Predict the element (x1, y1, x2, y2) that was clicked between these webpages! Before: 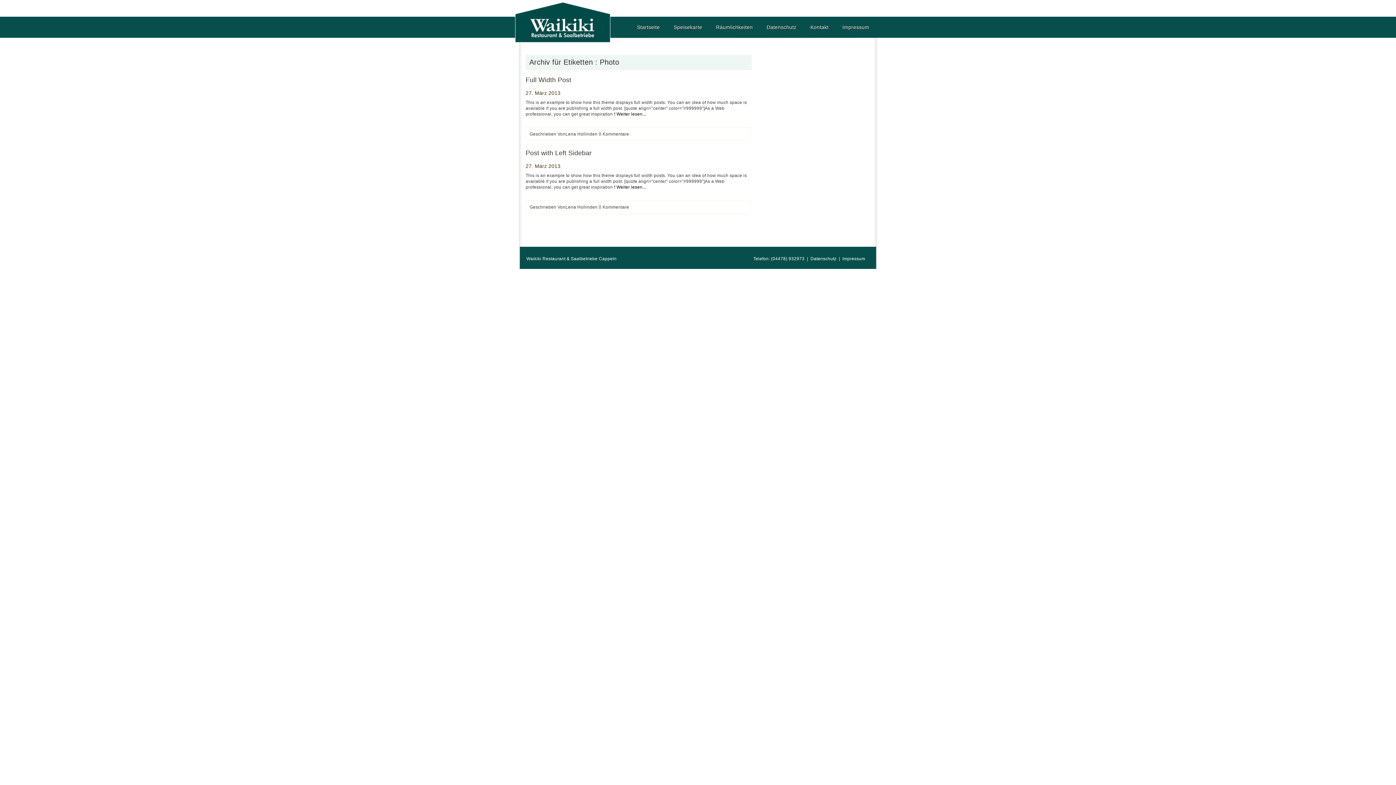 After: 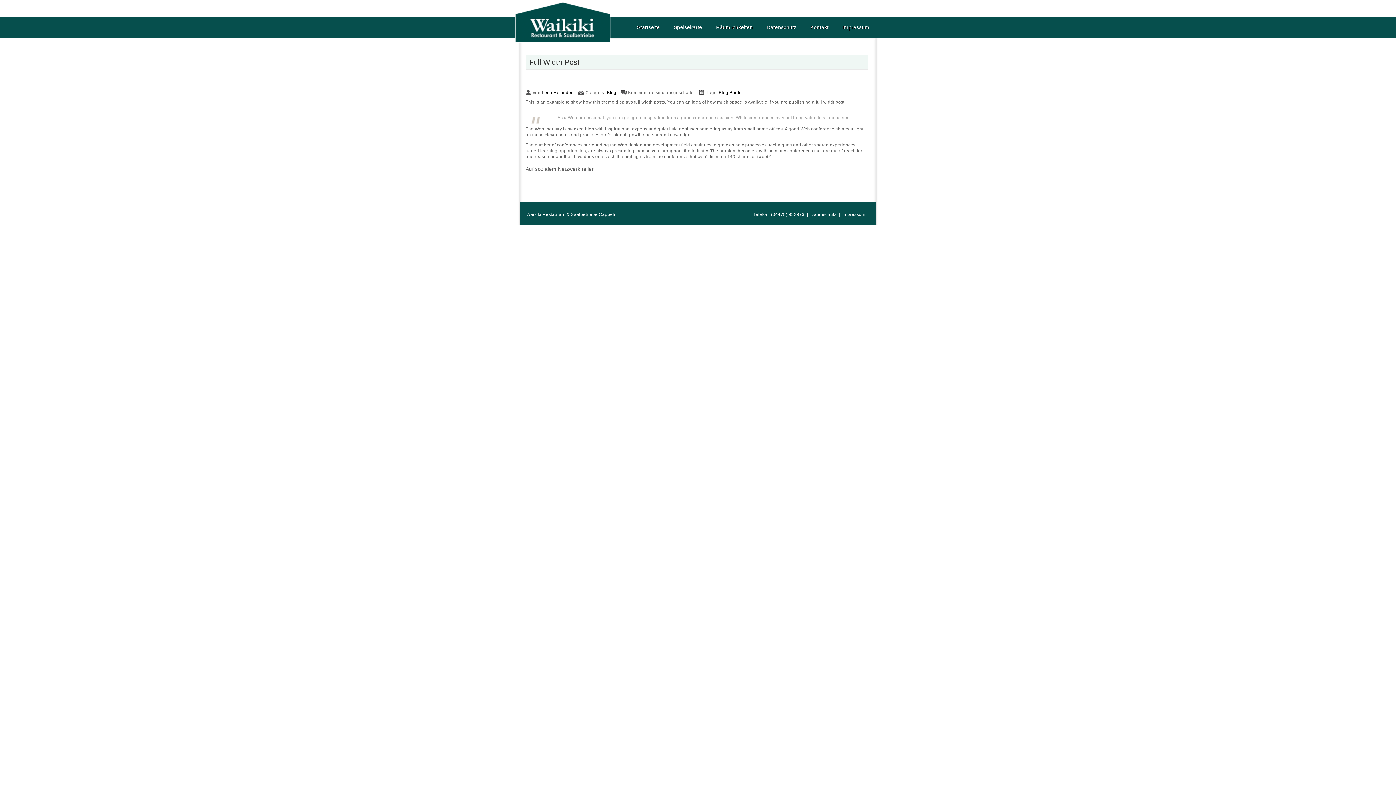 Action: label: Full Width Post bbox: (525, 76, 571, 83)